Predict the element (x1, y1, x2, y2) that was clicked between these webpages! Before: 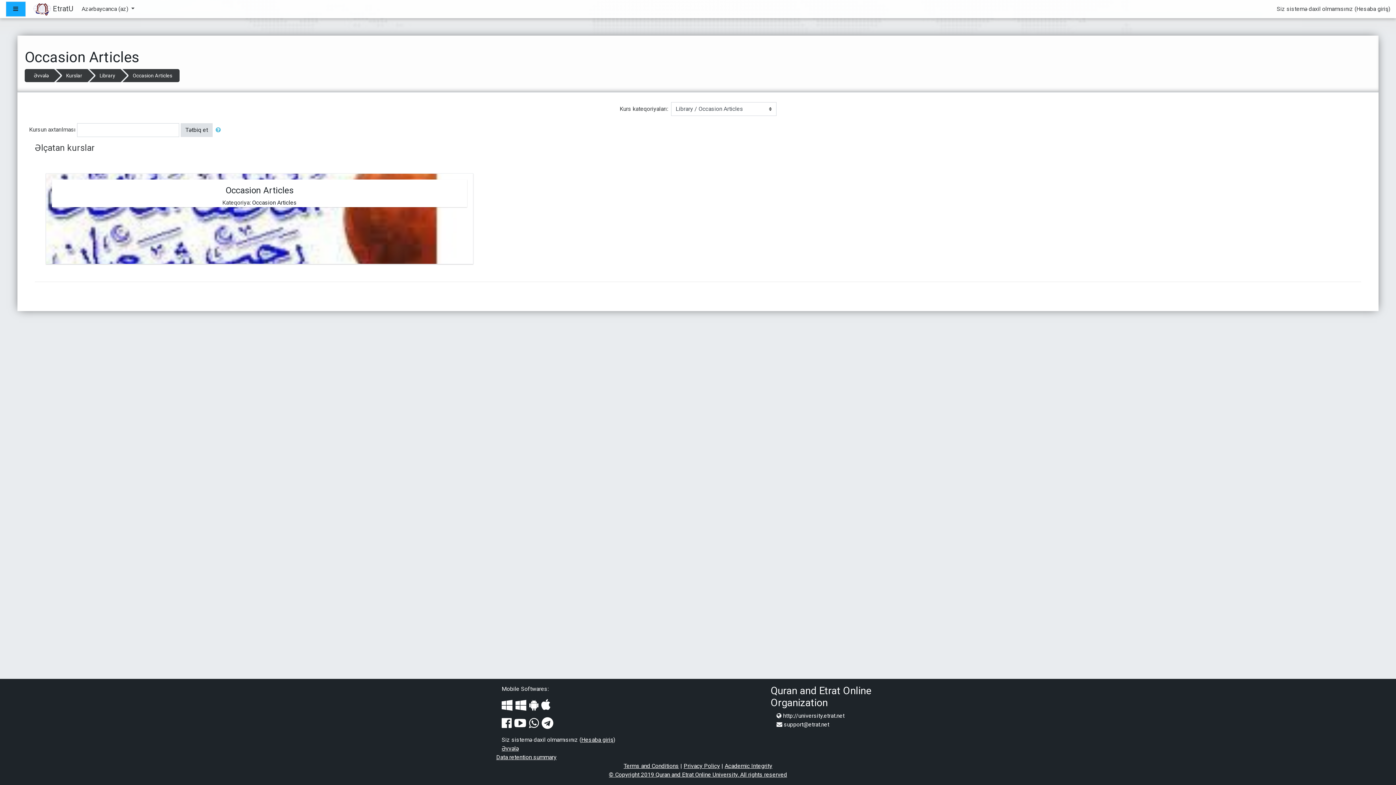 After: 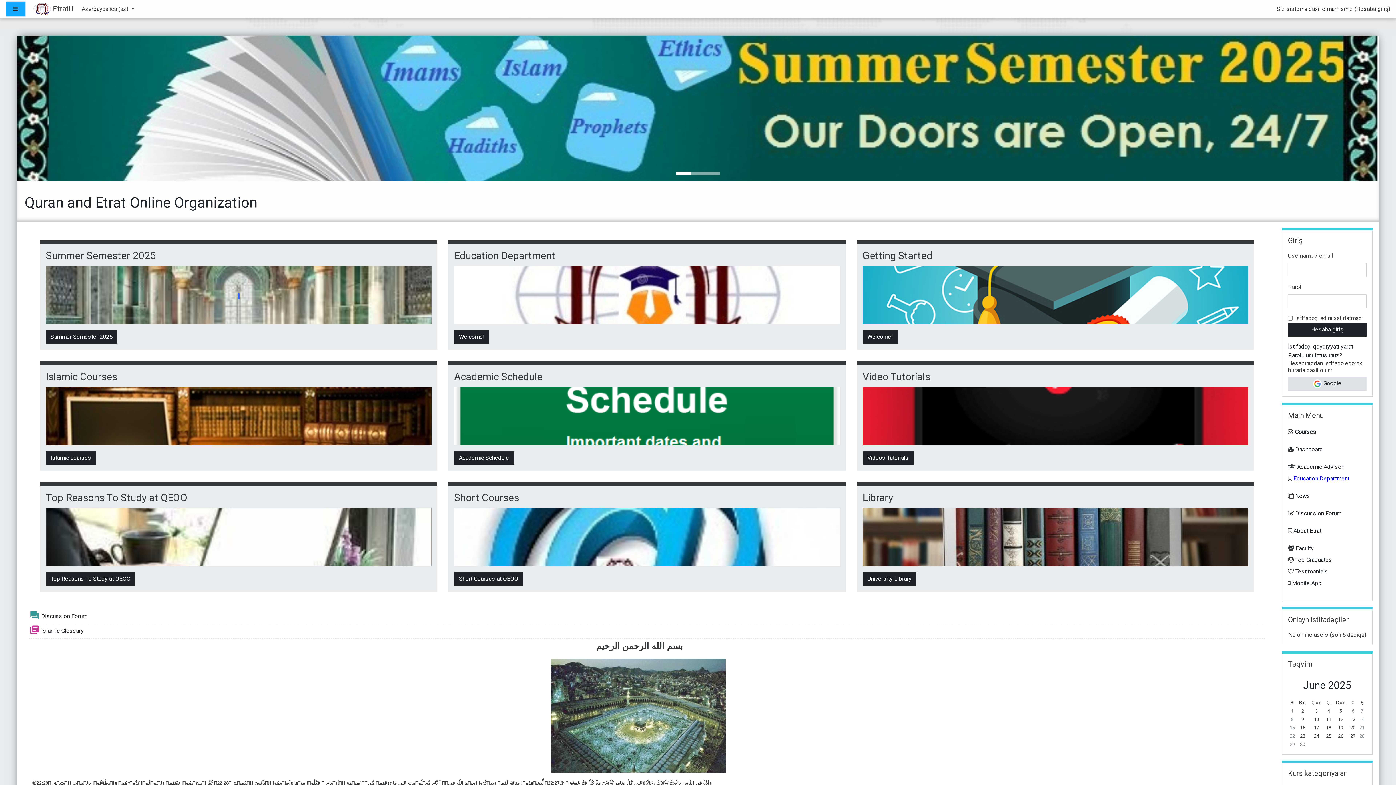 Action: bbox: (33, 72, 48, 78) label: Əvvələ